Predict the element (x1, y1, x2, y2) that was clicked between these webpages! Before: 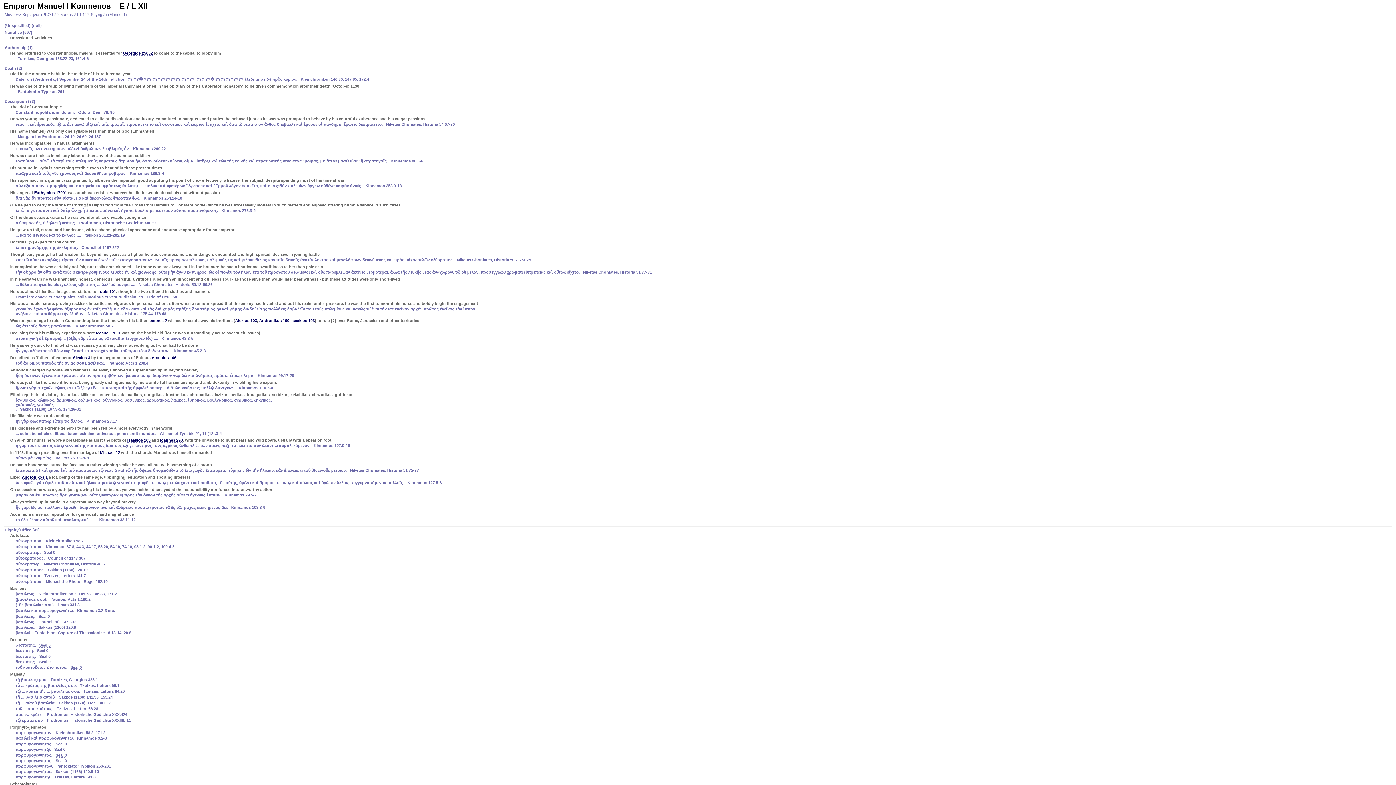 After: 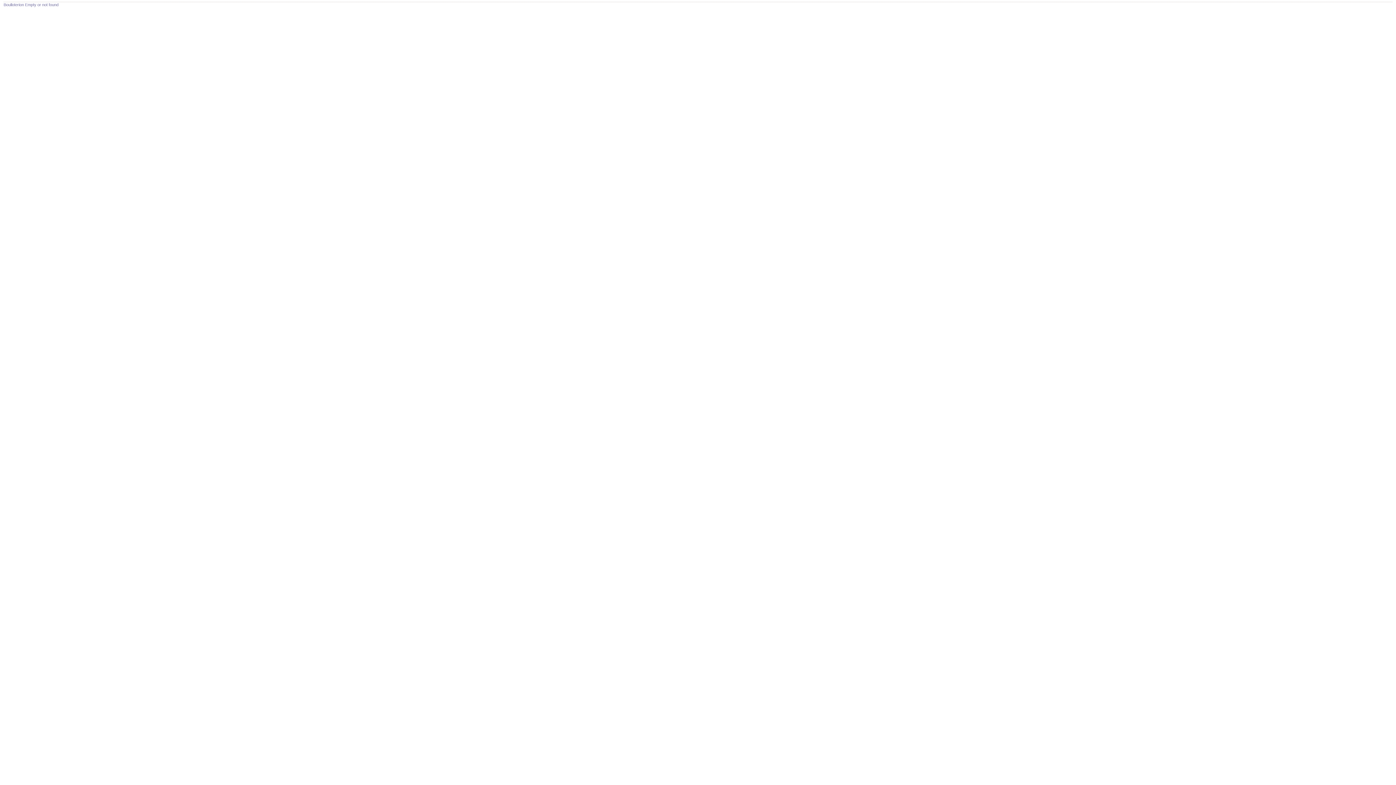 Action: label: Seal 0 bbox: (39, 660, 50, 664)